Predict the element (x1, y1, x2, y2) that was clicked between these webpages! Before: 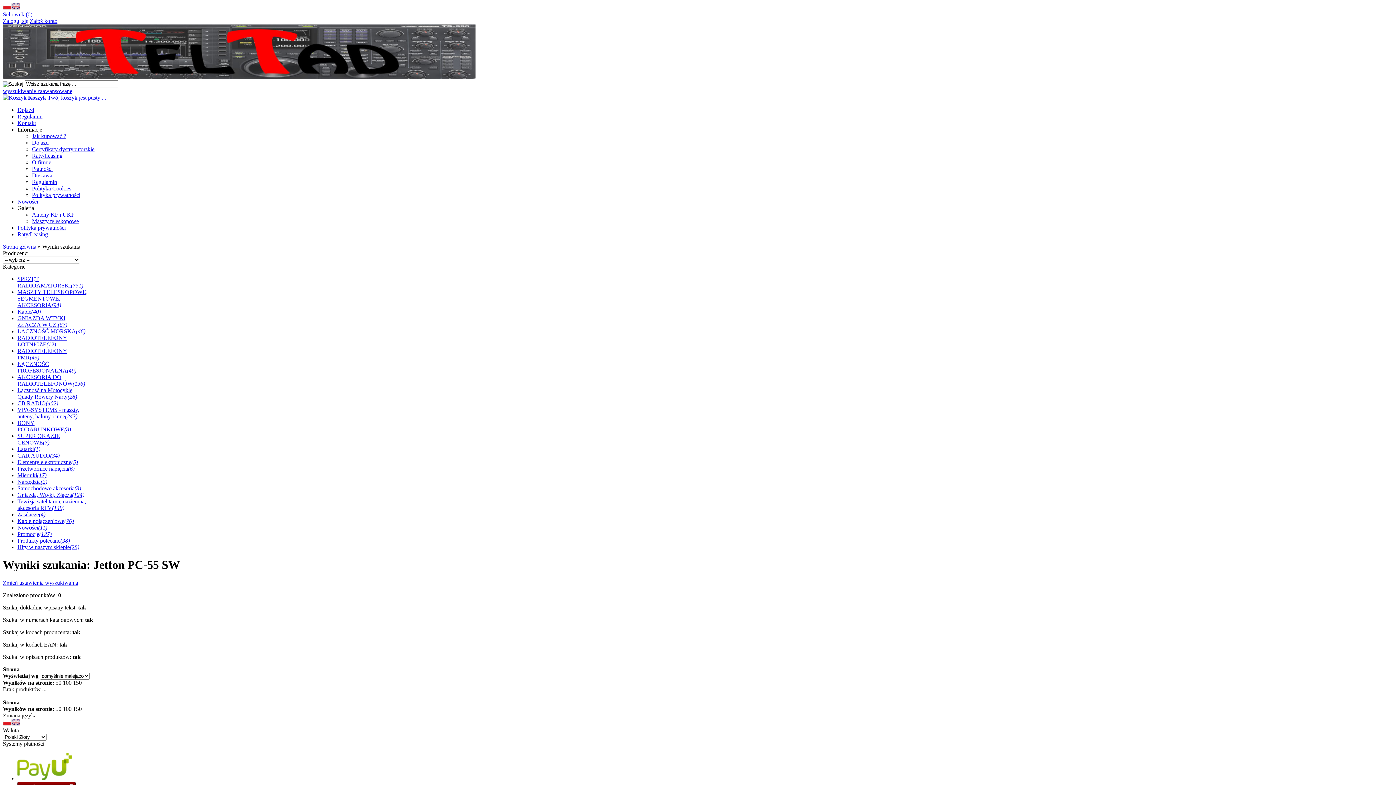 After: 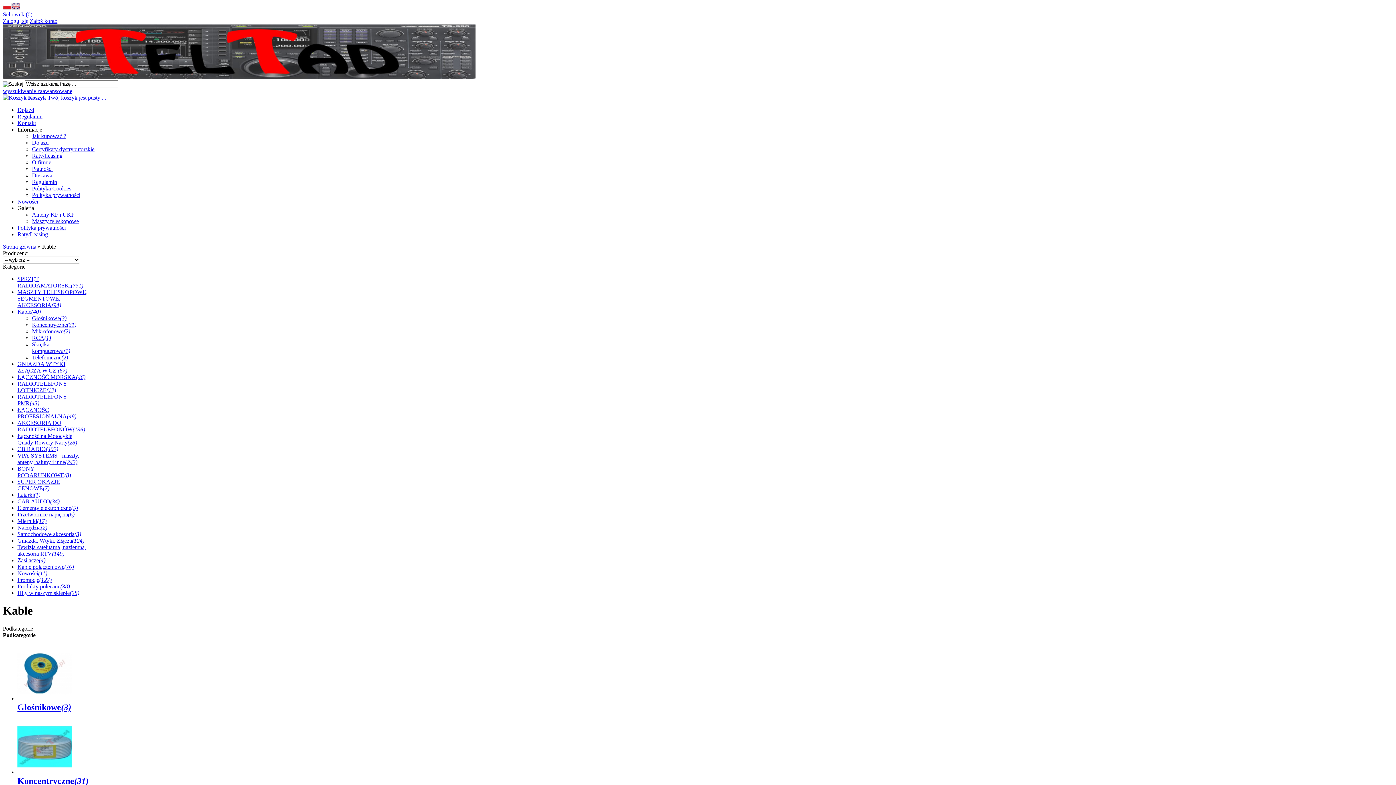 Action: label: Kable(40) bbox: (17, 308, 40, 314)